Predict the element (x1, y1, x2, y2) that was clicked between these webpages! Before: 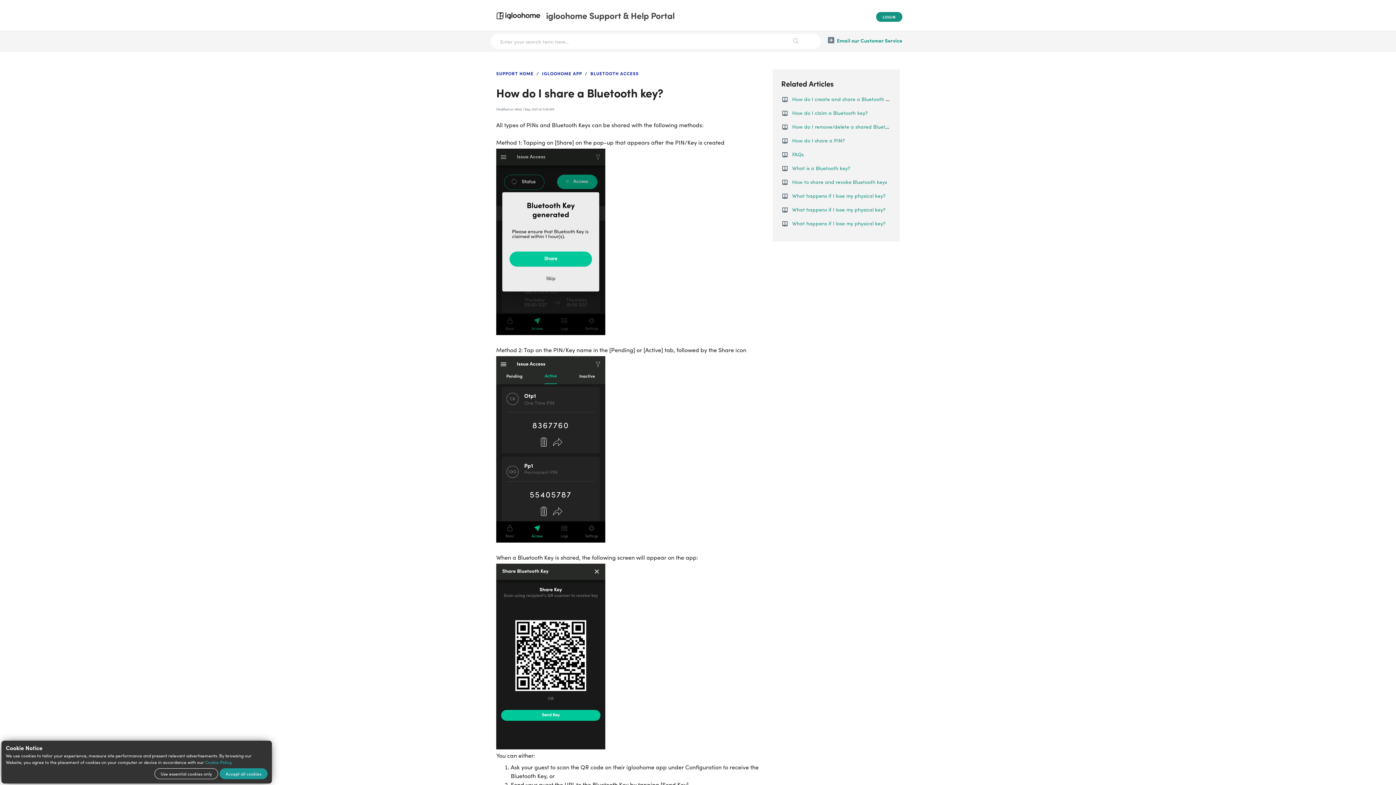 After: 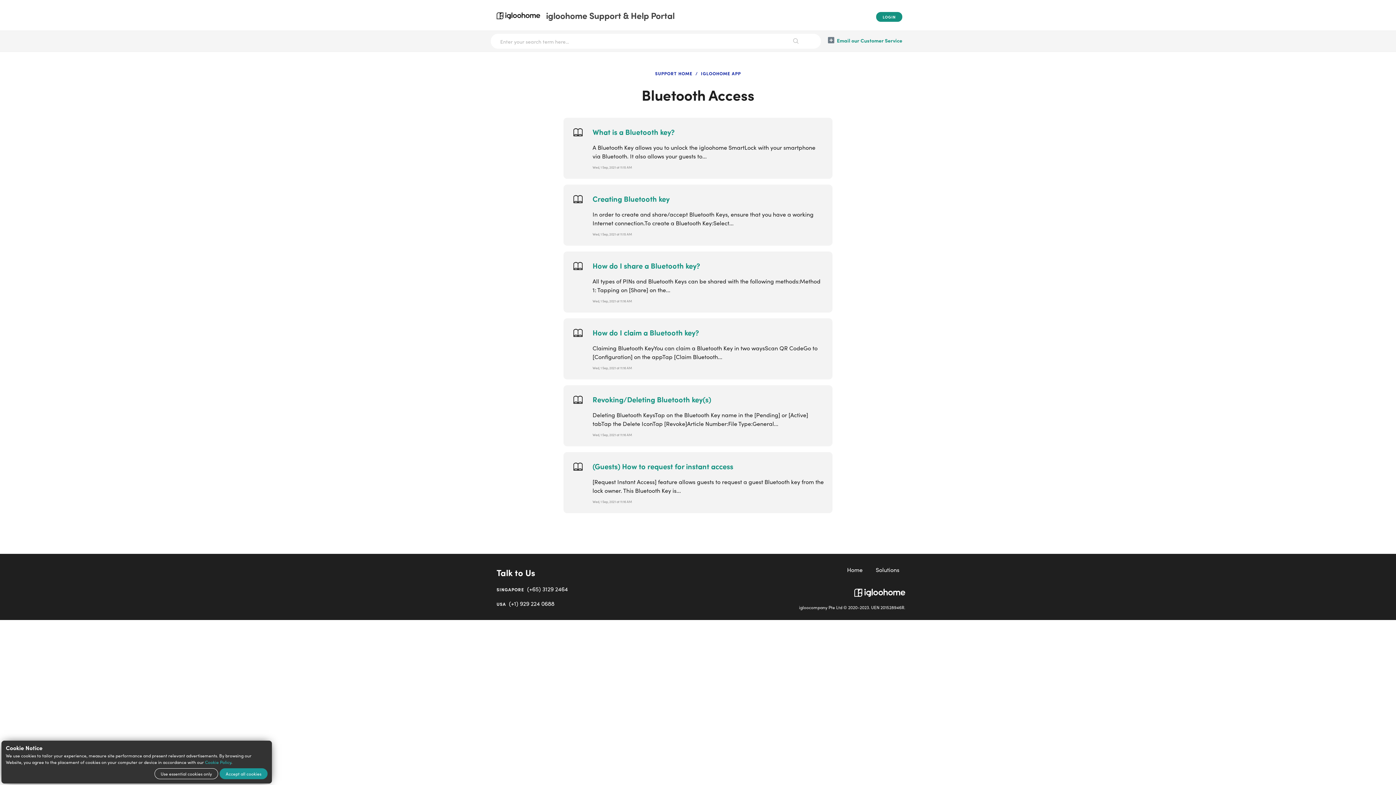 Action: bbox: (583, 70, 638, 76) label: BLUETOOTH ACCESS